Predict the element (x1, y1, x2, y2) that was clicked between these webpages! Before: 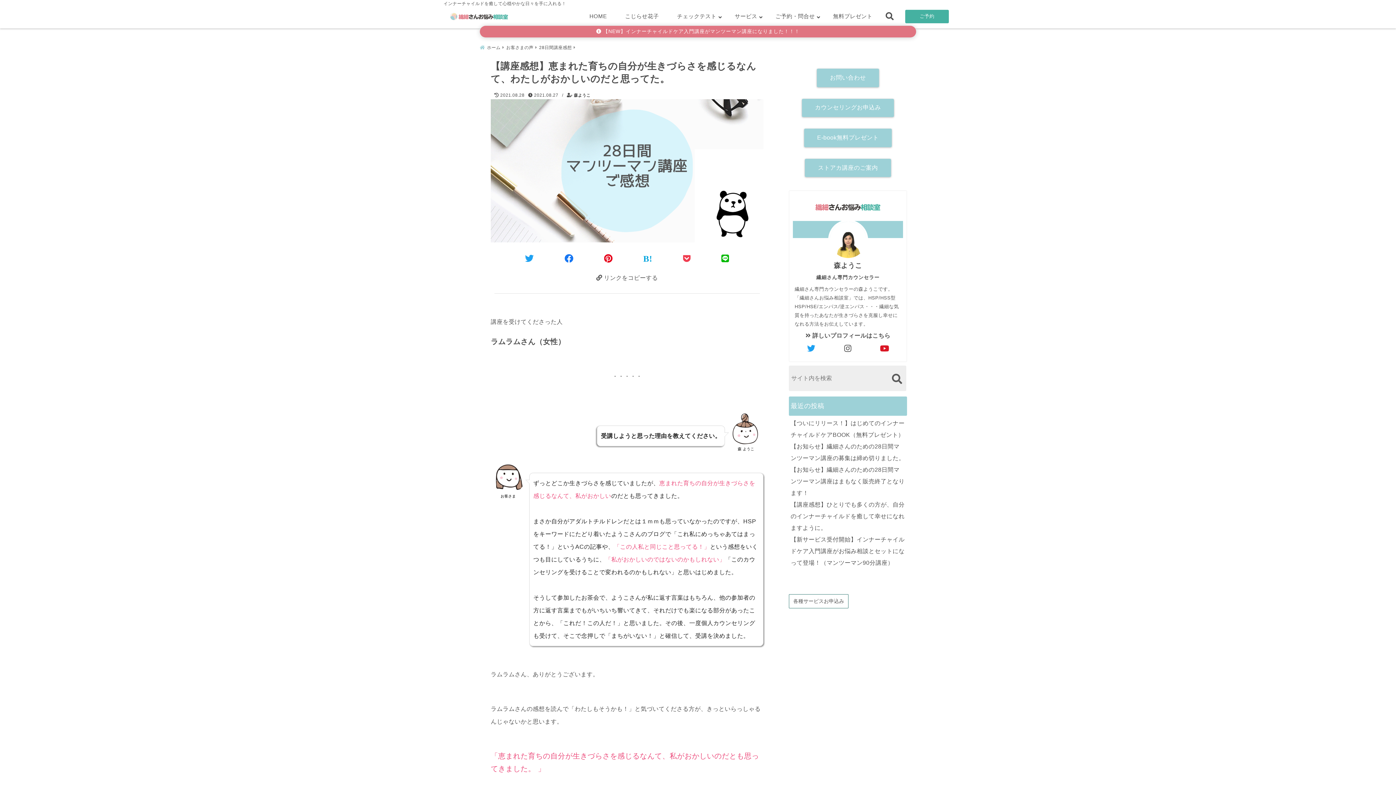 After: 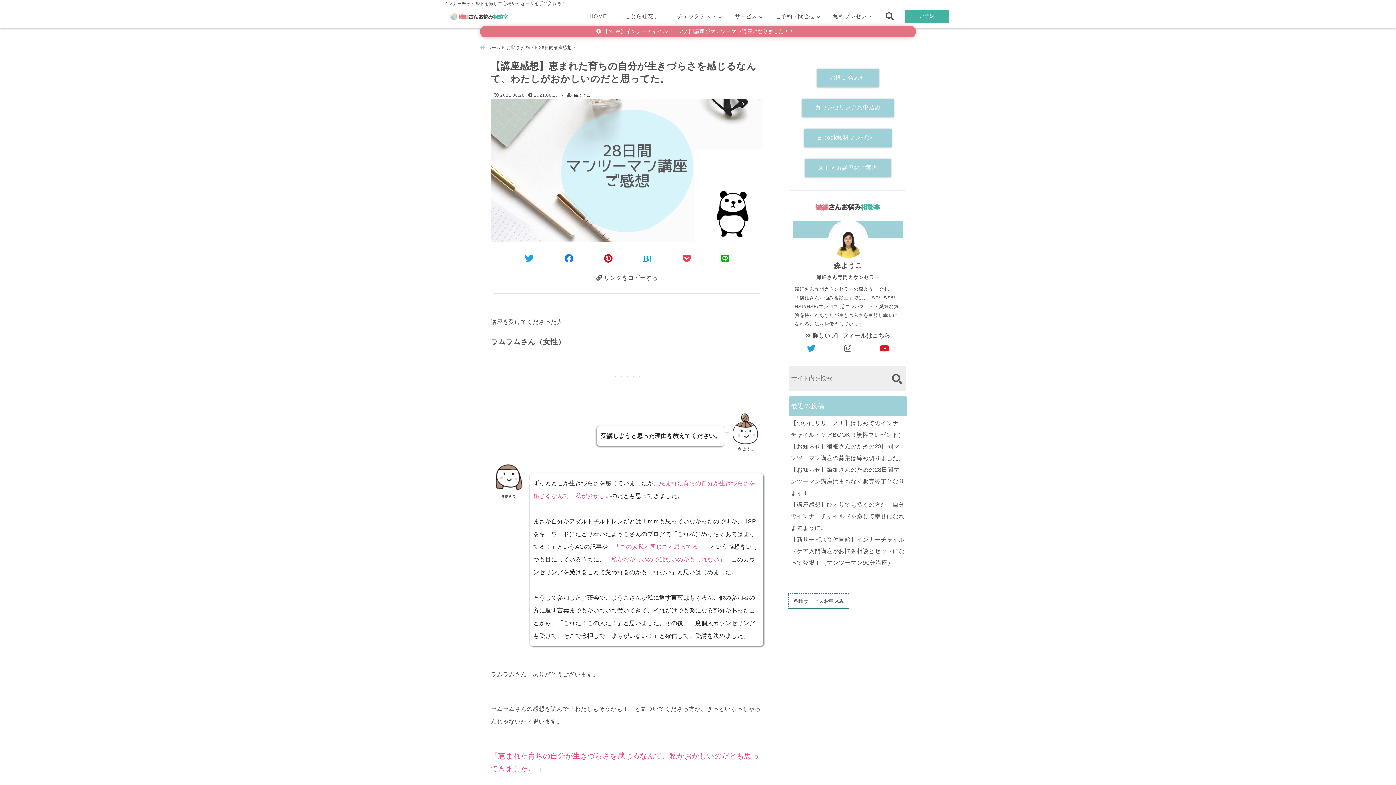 Action: bbox: (789, 594, 848, 608) label: 各種サービスお申込み